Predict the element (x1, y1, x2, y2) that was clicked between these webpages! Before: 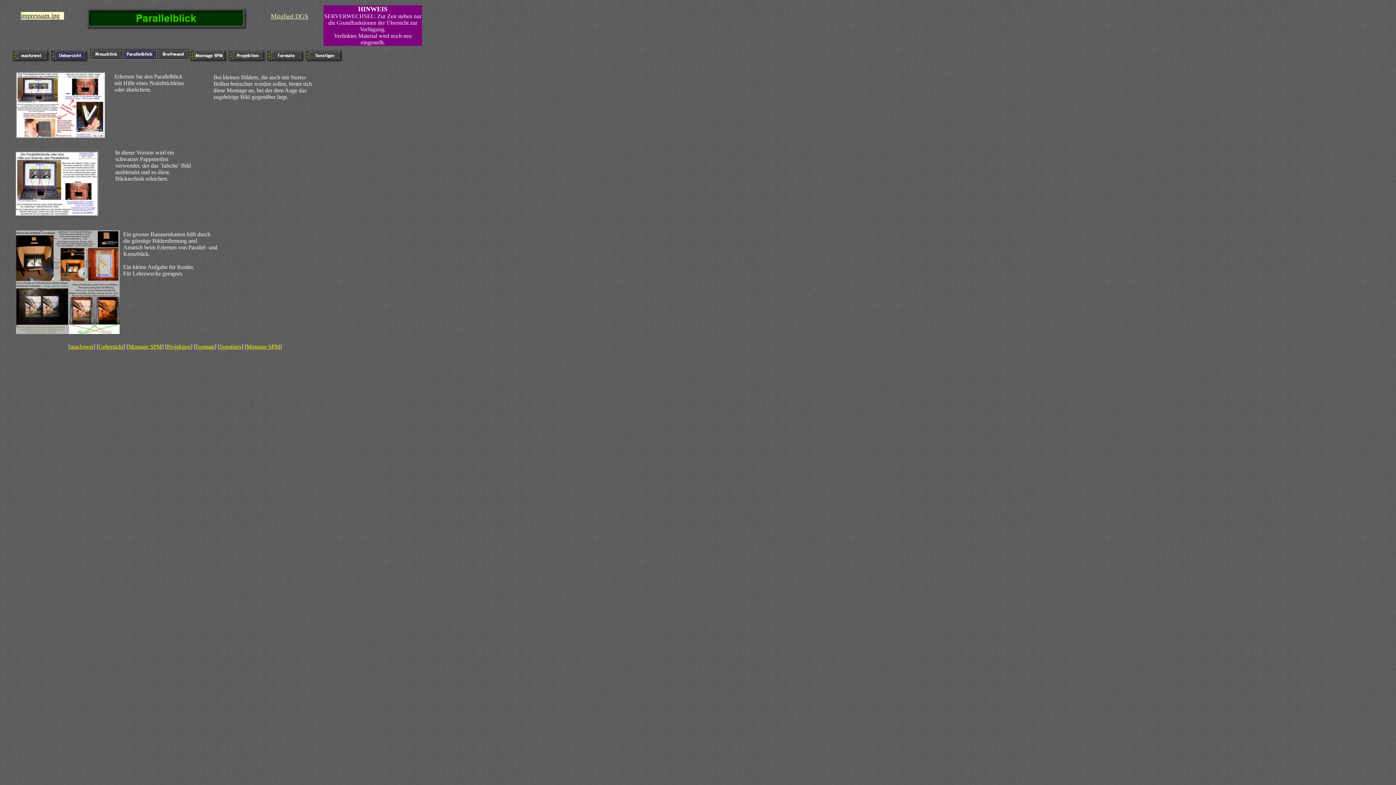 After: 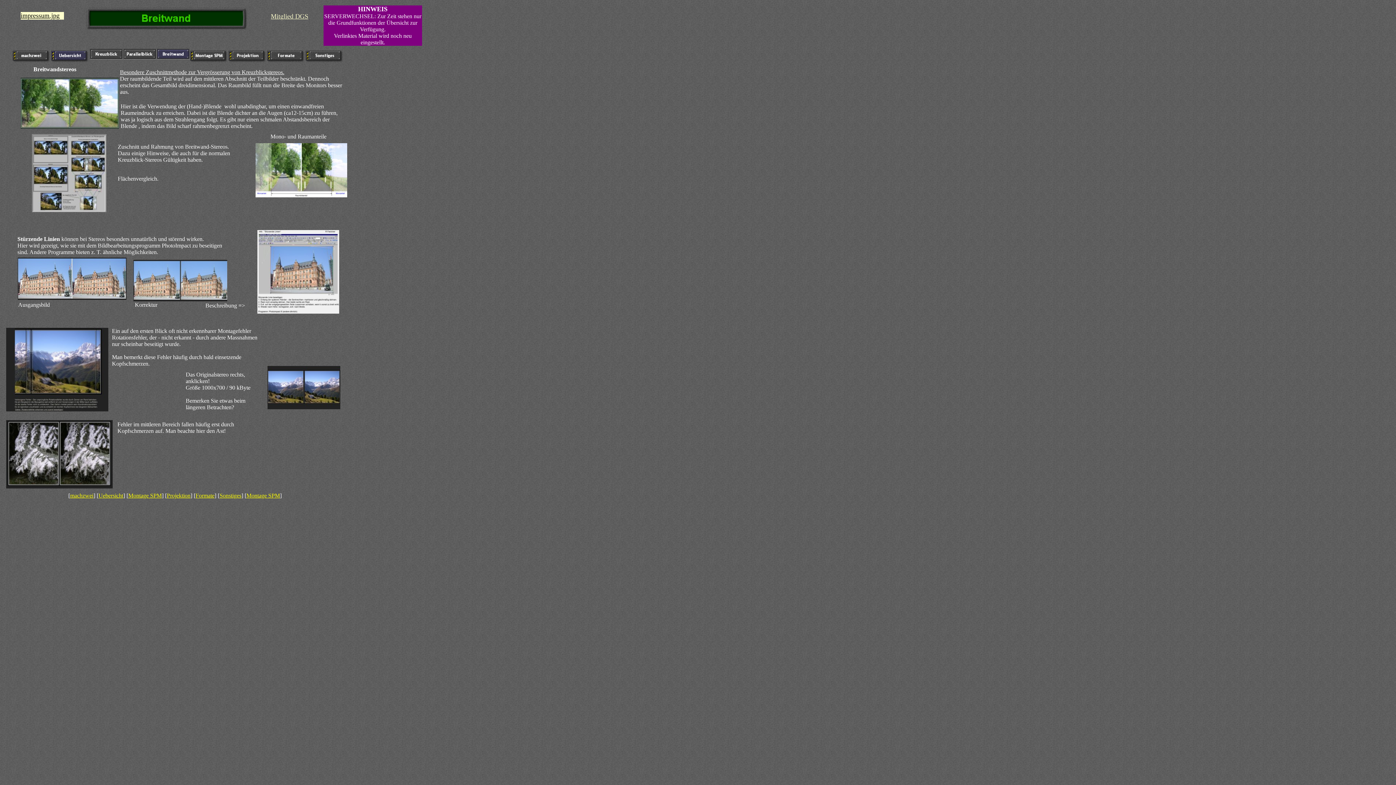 Action: bbox: (156, 54, 190, 60)